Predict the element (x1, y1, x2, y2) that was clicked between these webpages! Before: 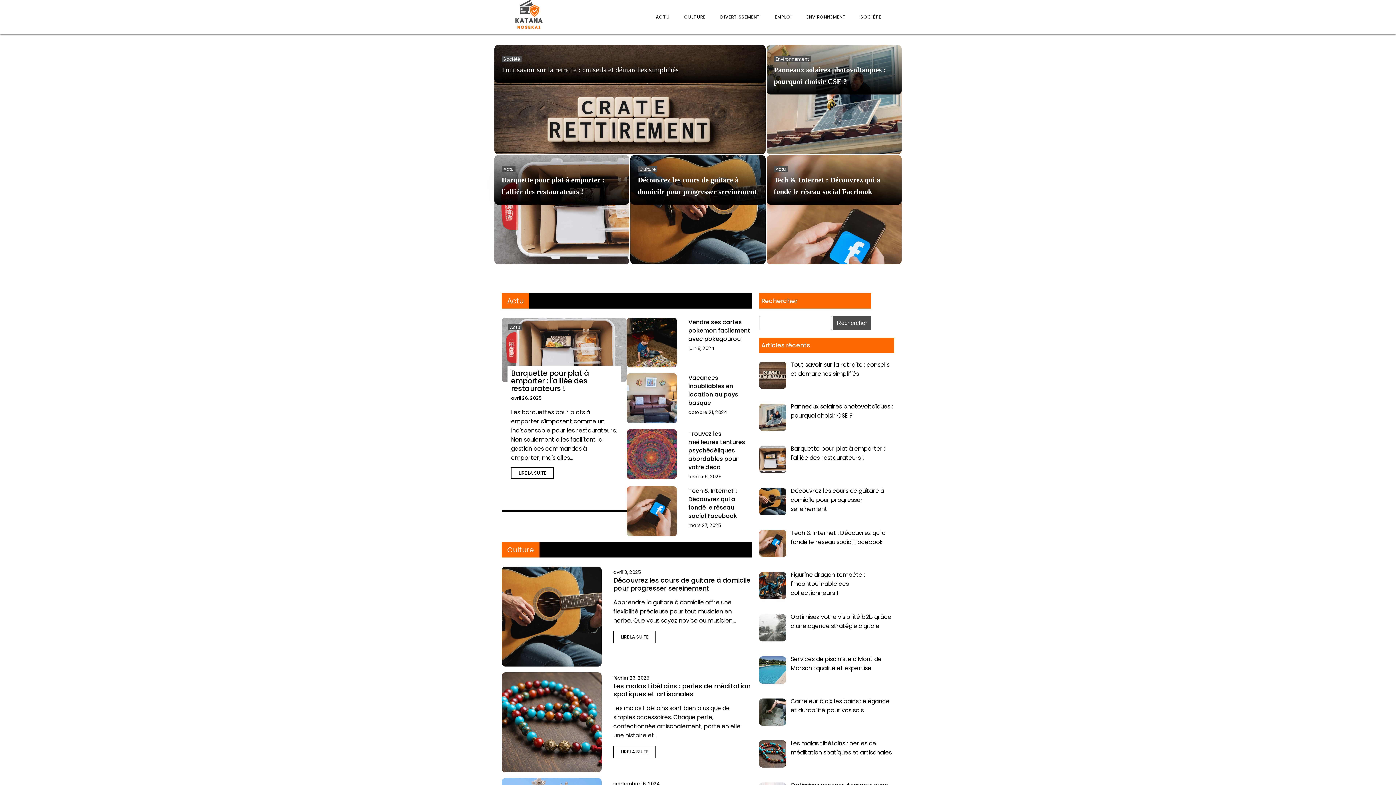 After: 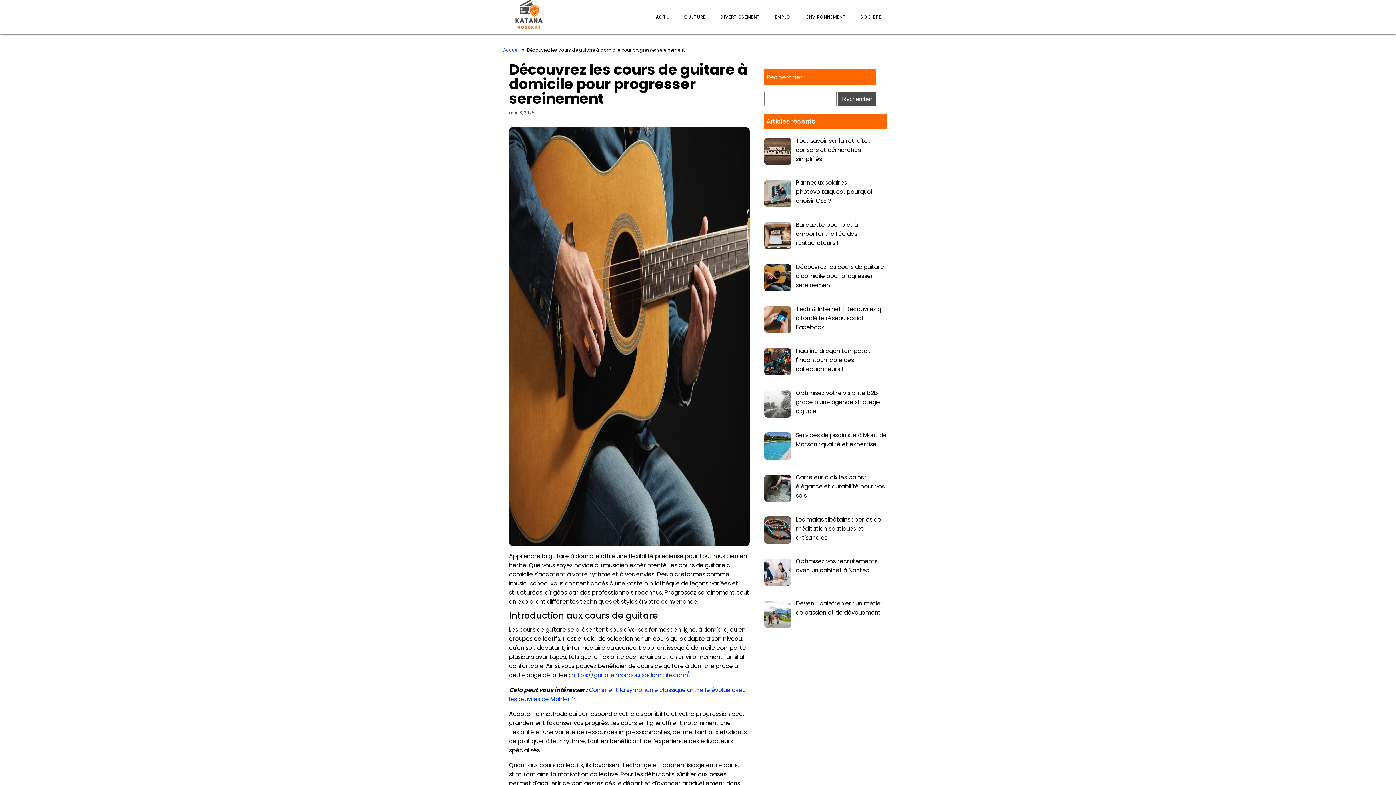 Action: label: LIRE LA SUITE bbox: (613, 631, 656, 643)